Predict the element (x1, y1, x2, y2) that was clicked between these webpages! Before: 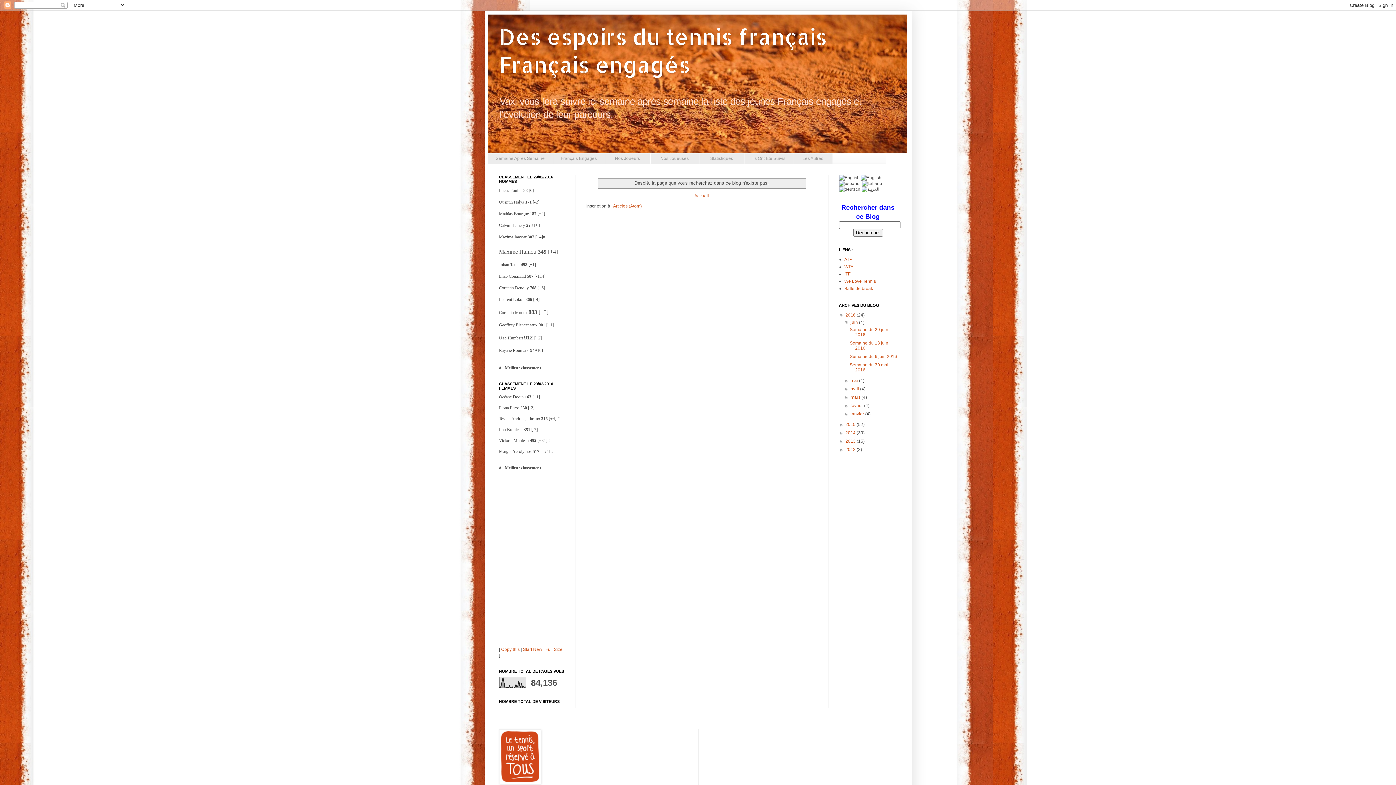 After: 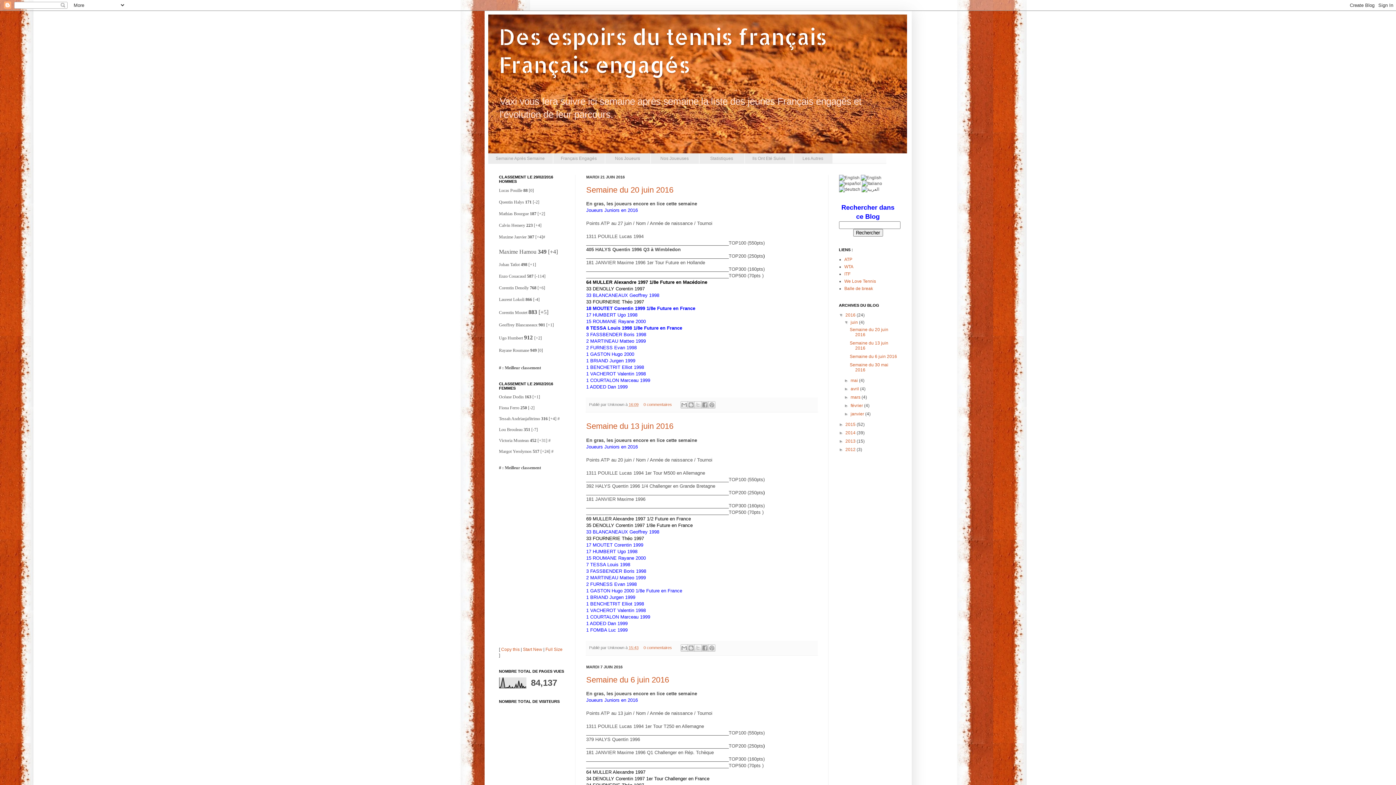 Action: label: juin  bbox: (850, 320, 859, 325)